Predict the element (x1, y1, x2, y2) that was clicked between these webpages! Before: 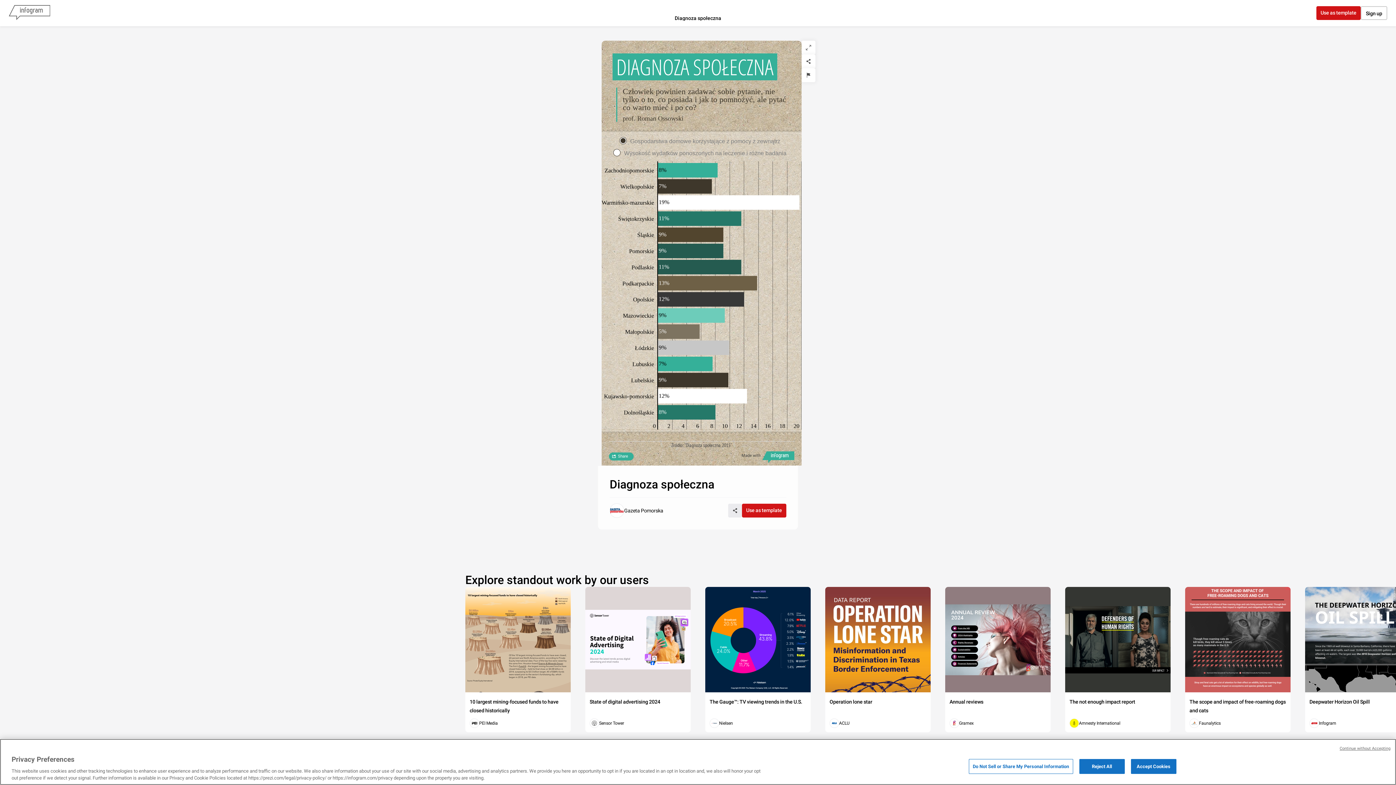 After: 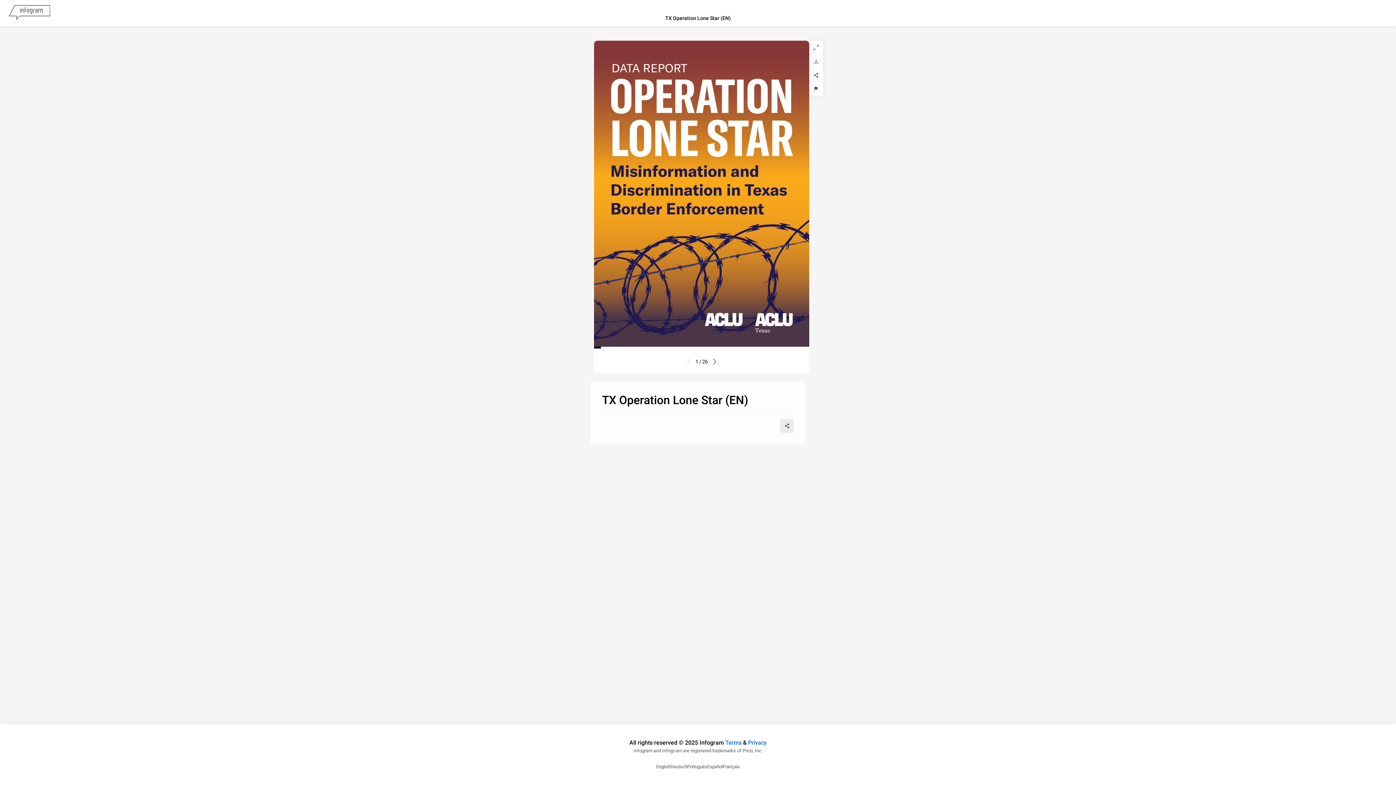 Action: bbox: (825, 587, 930, 732) label: Operation lone star

ACLU